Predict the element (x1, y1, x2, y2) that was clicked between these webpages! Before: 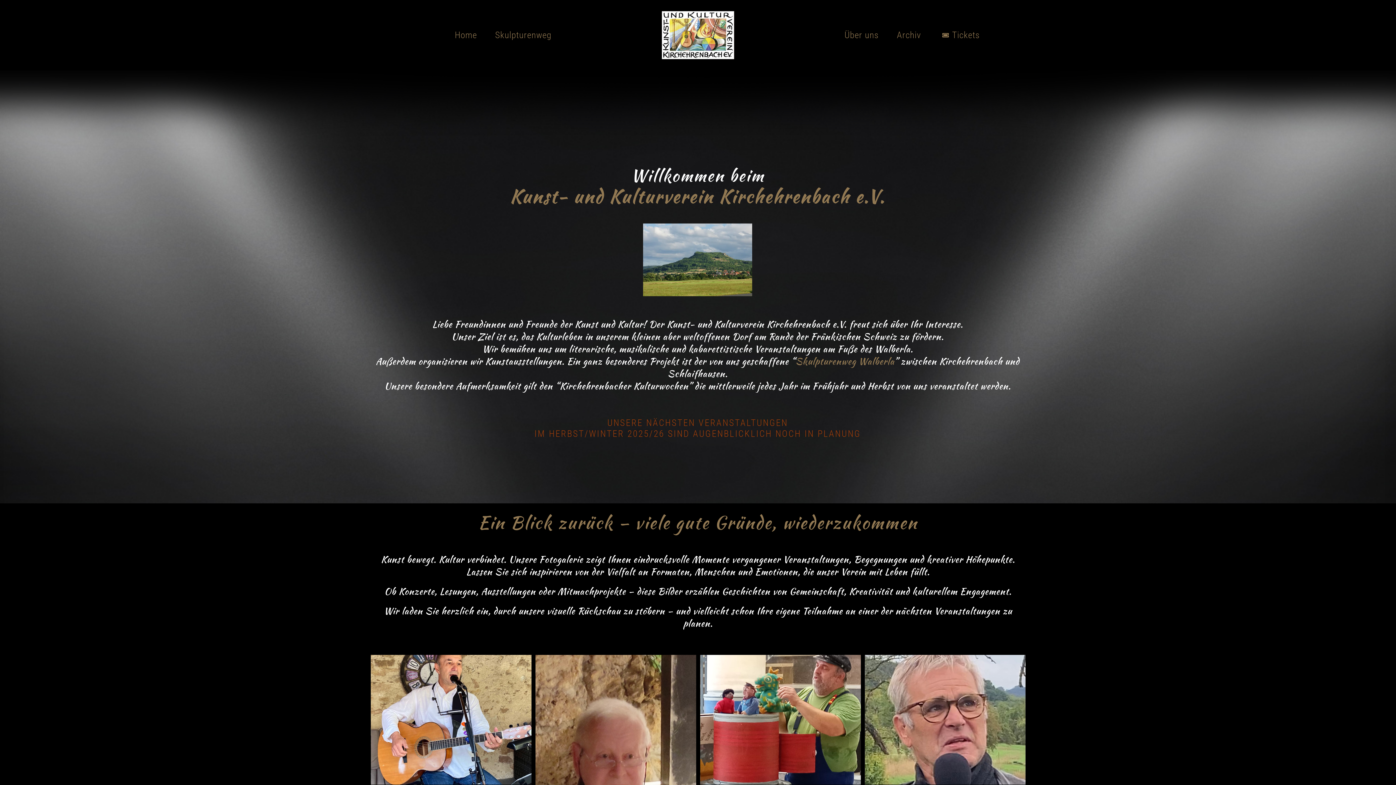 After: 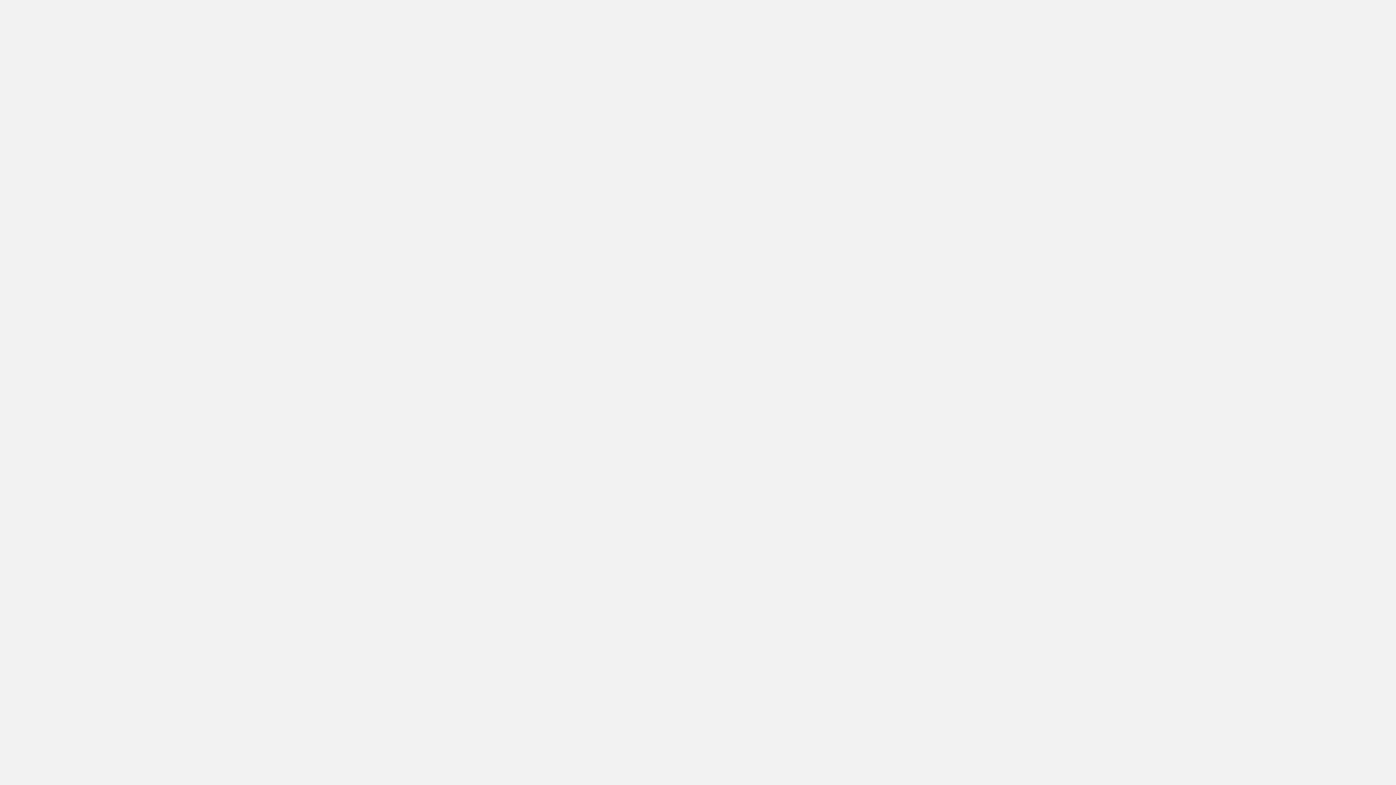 Action: label: Tickets bbox: (930, 16, 989, 53)